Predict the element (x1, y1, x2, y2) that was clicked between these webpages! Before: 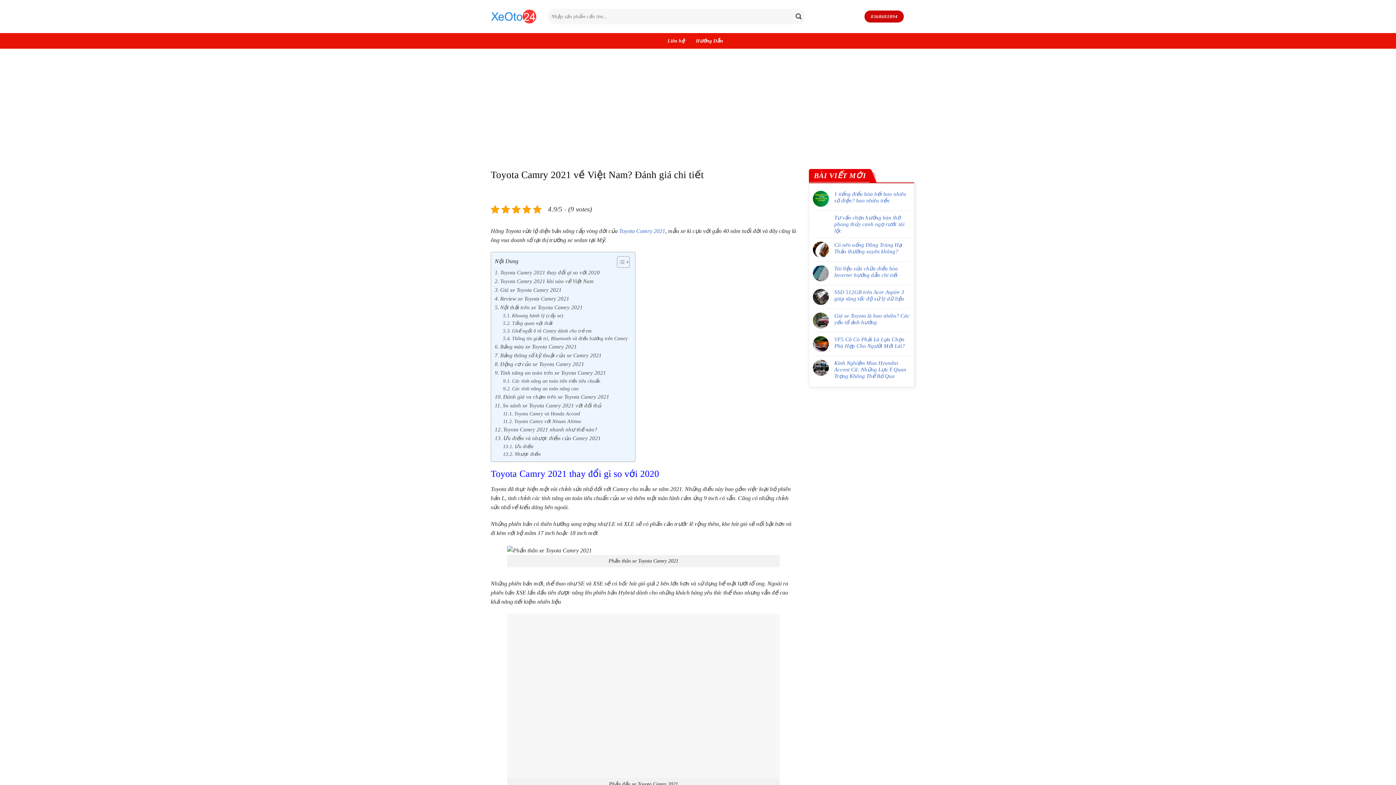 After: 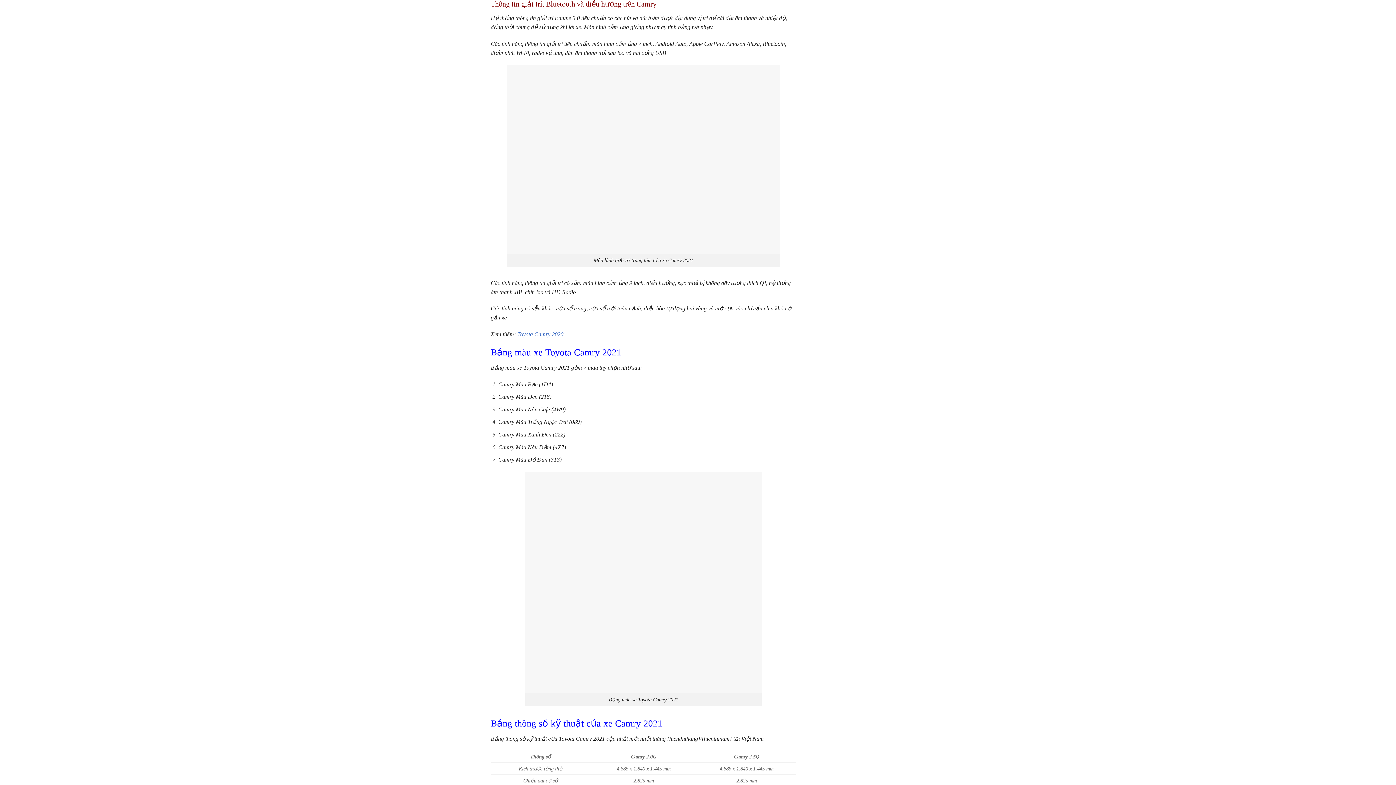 Action: label: Thông tin giải trí, Bluetooth và điều hướng trên Camry bbox: (503, 335, 627, 342)